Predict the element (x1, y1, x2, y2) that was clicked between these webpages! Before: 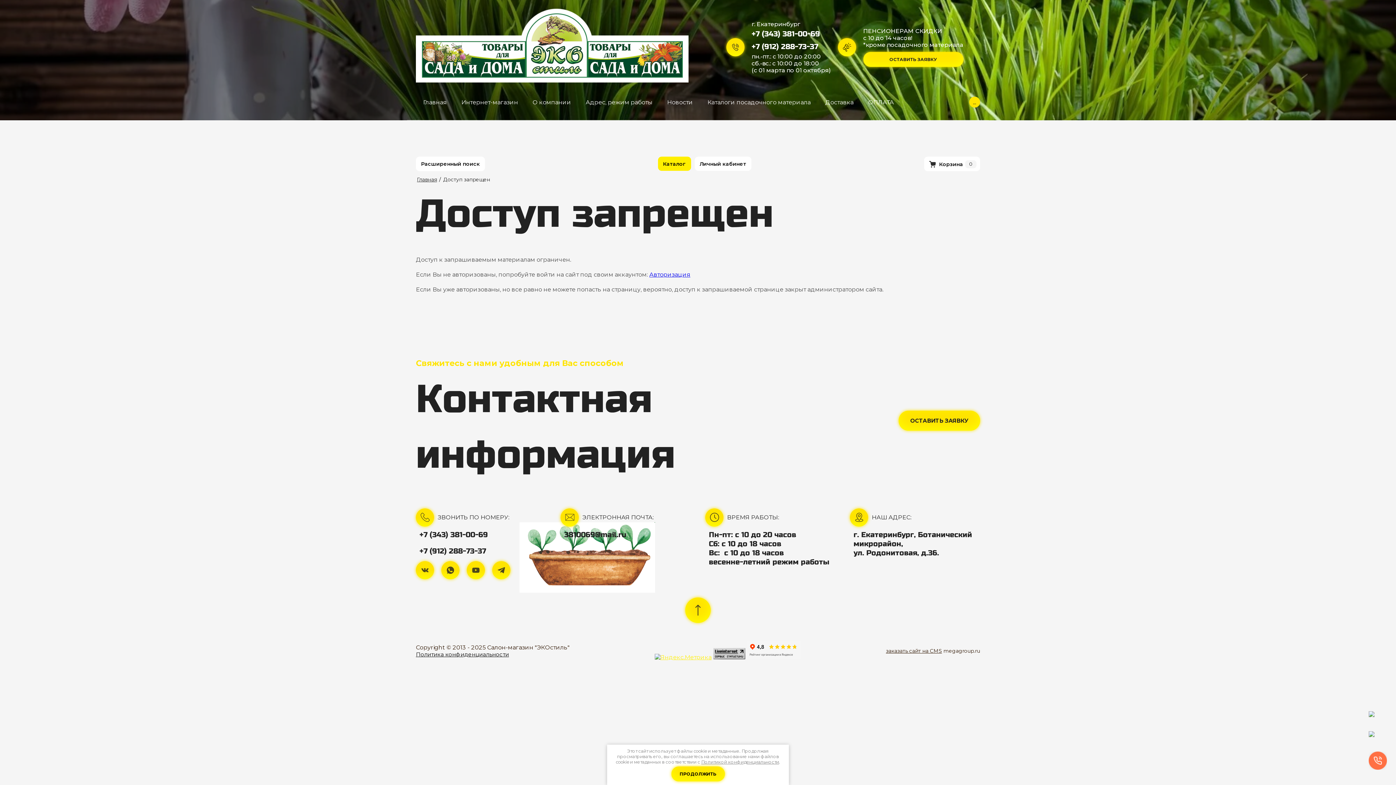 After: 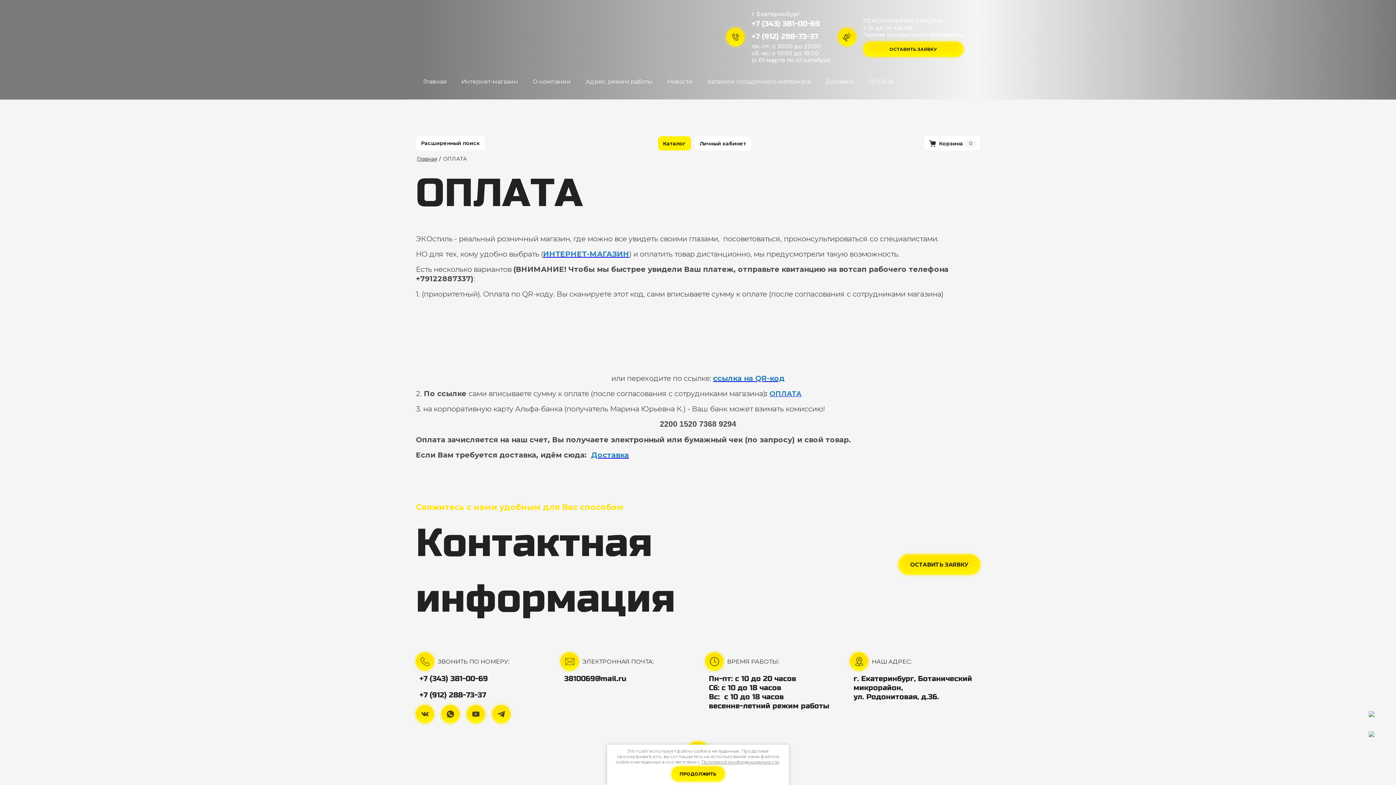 Action: bbox: (861, 93, 901, 111) label: ОПЛАТА